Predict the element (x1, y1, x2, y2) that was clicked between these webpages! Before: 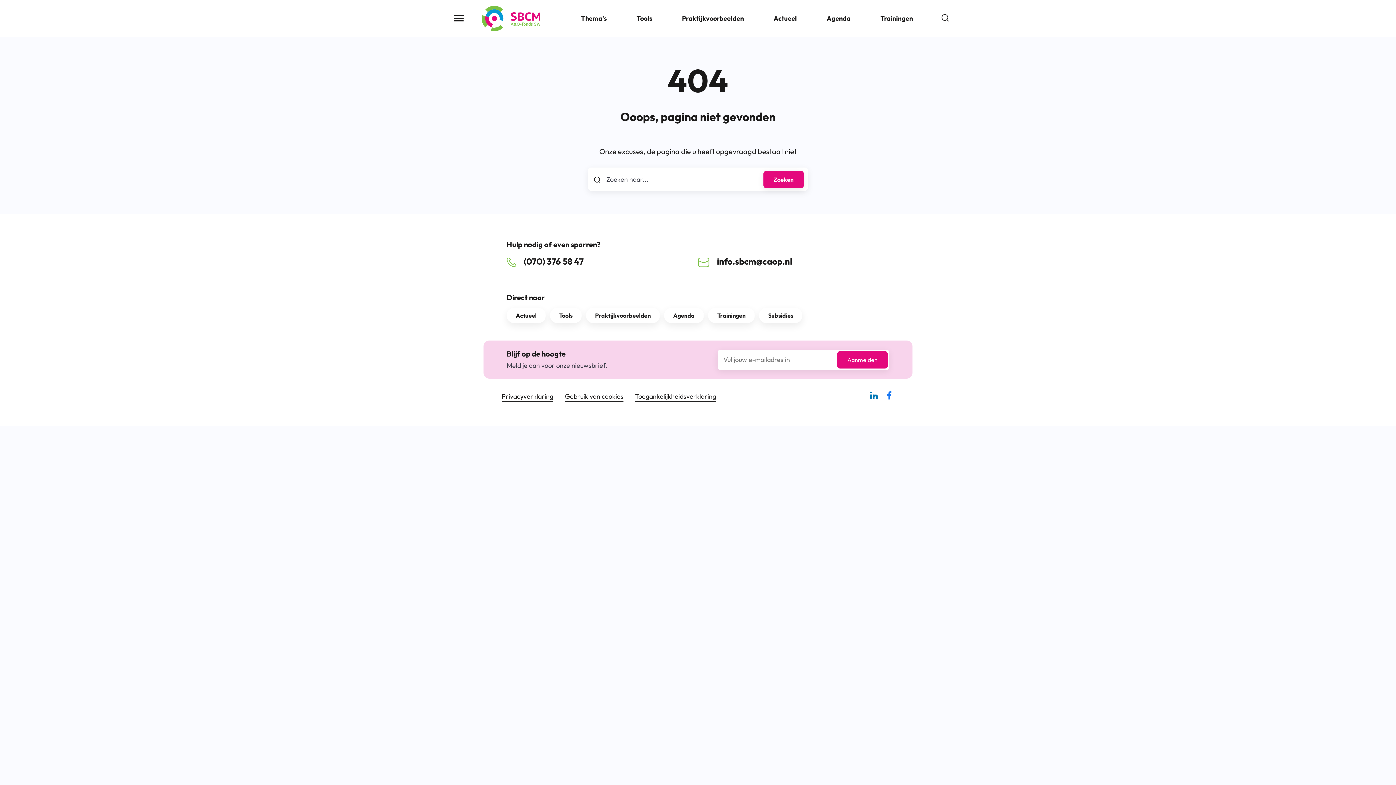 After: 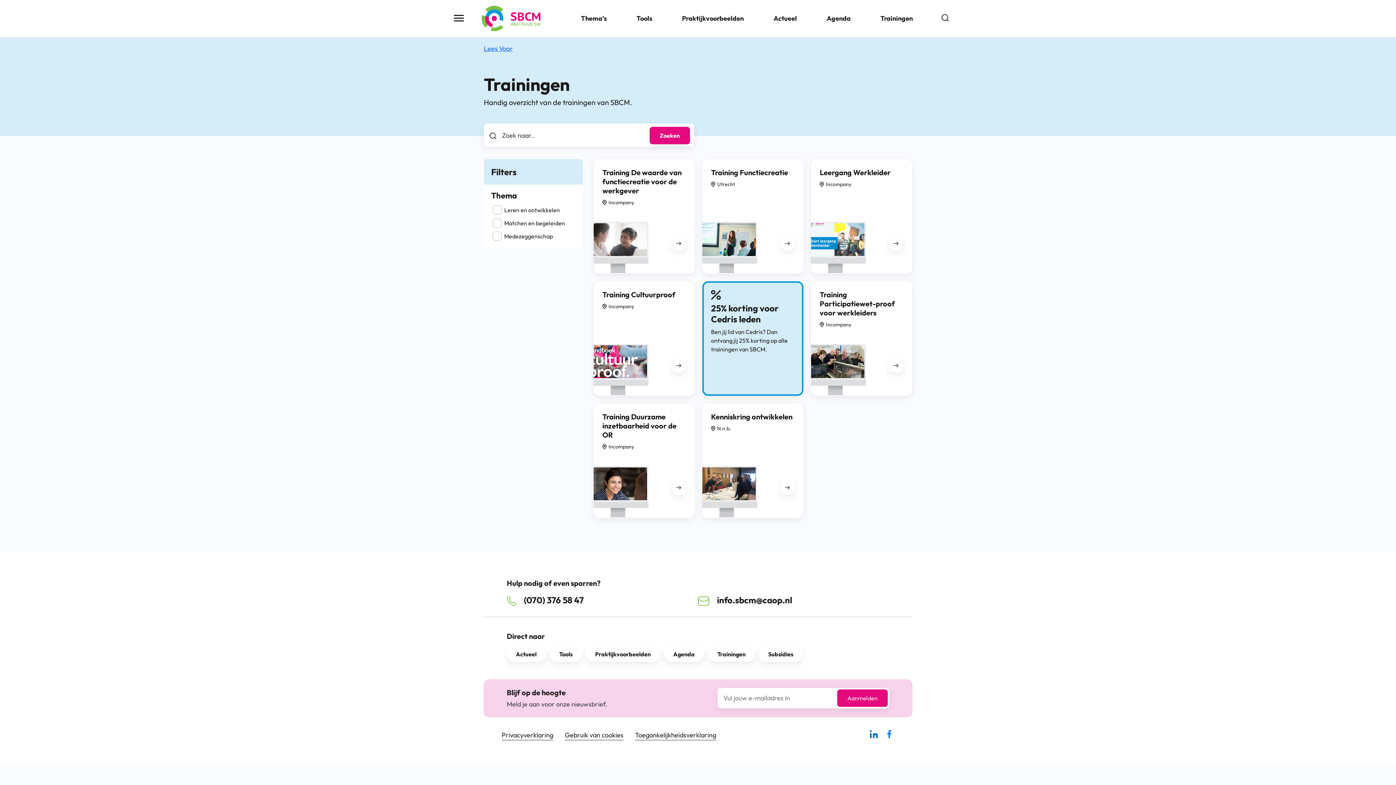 Action: label: Trainingen bbox: (708, 308, 754, 323)